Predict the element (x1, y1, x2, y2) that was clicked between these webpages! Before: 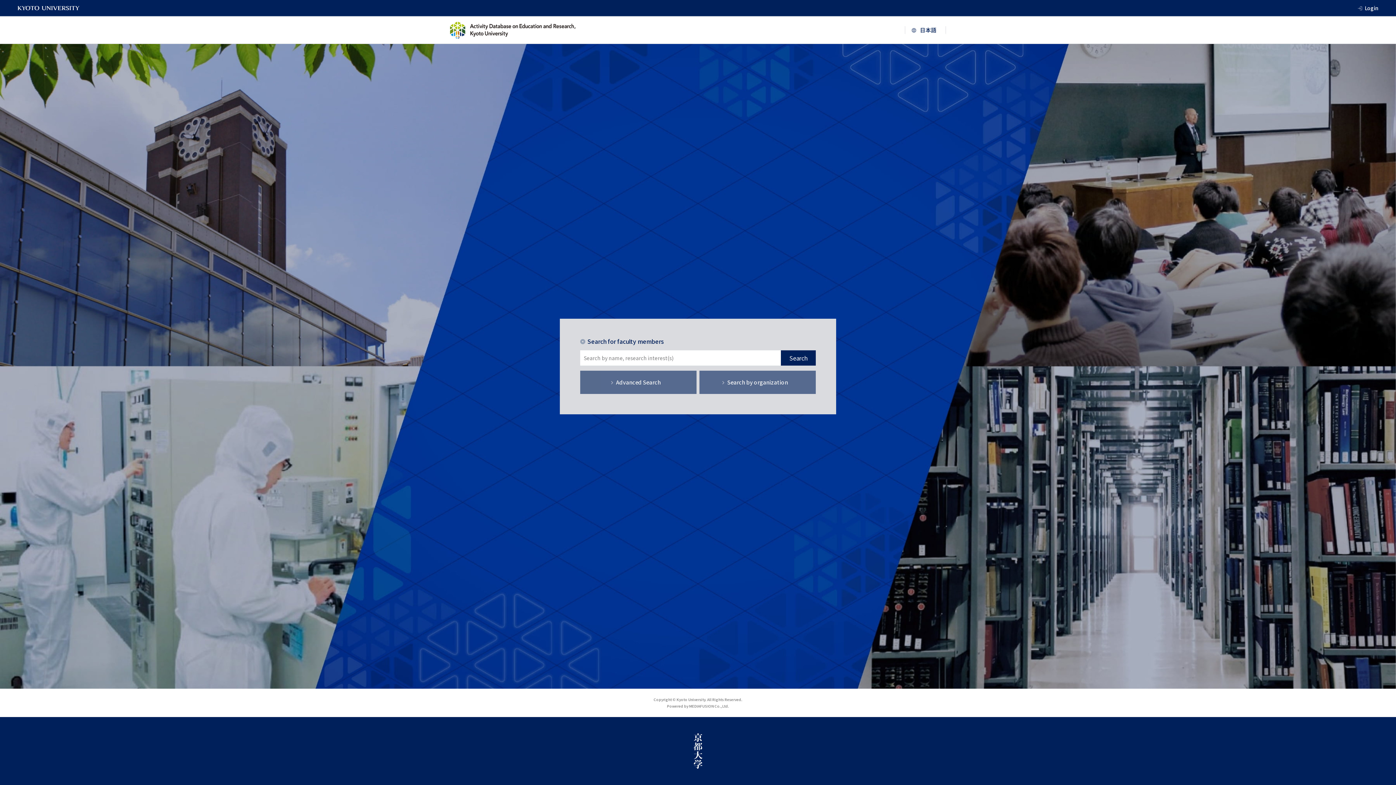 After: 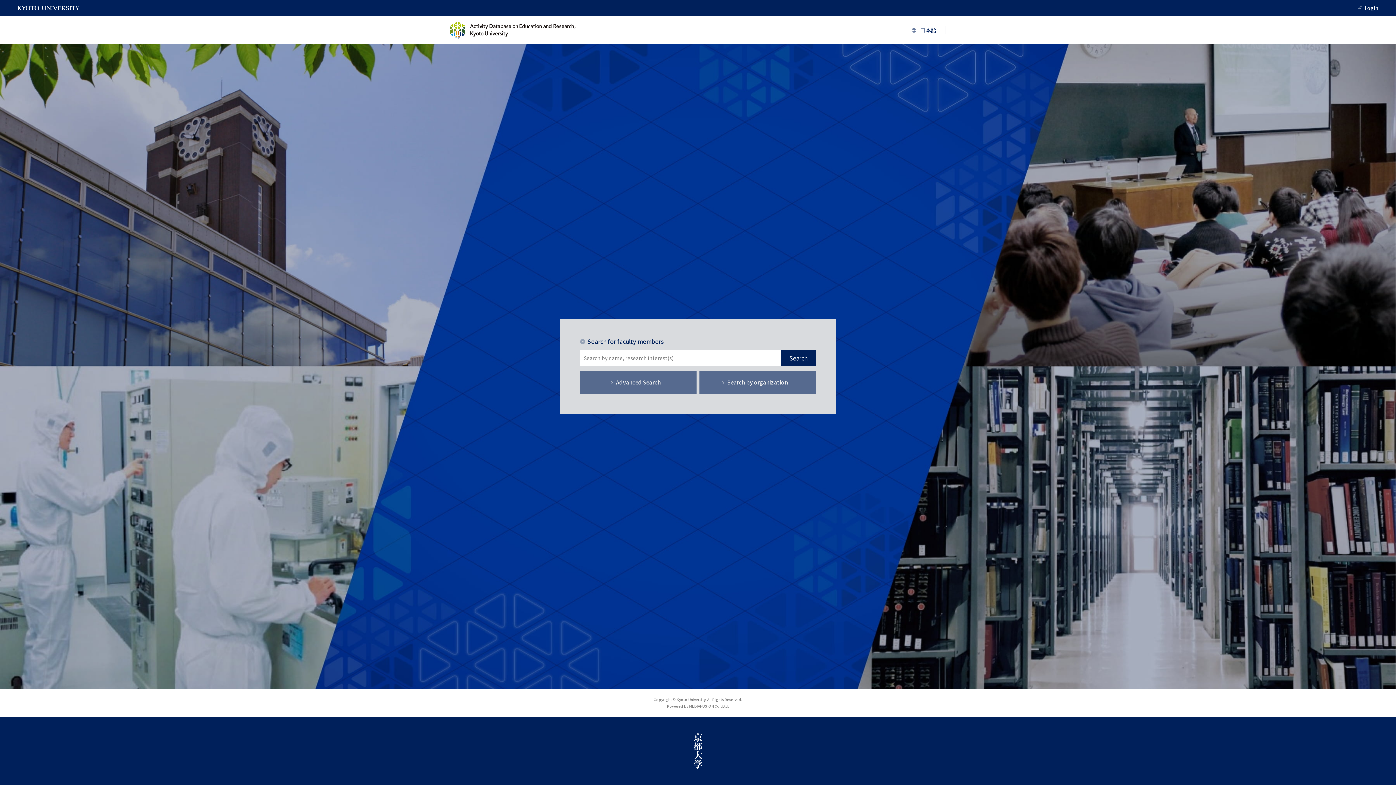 Action: bbox: (450, 21, 575, 38)